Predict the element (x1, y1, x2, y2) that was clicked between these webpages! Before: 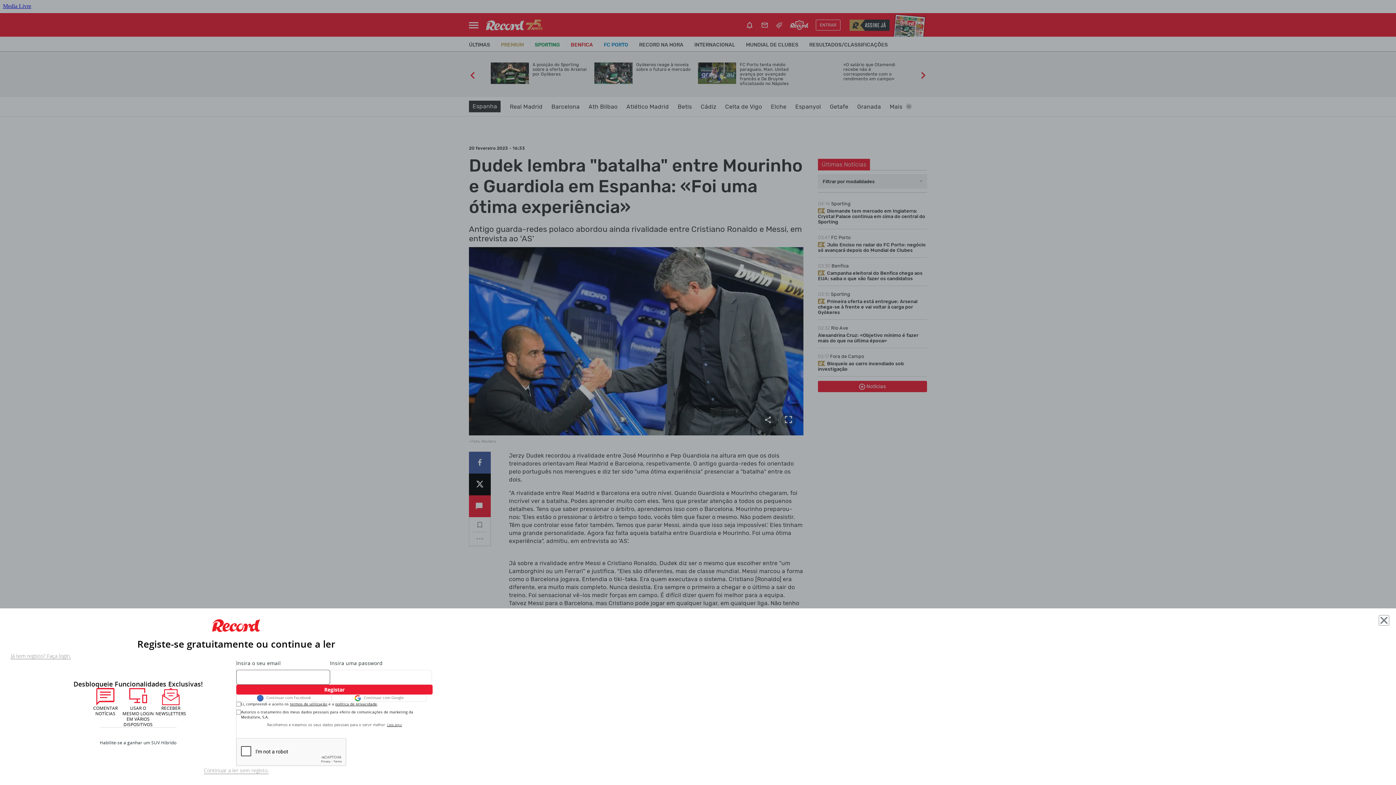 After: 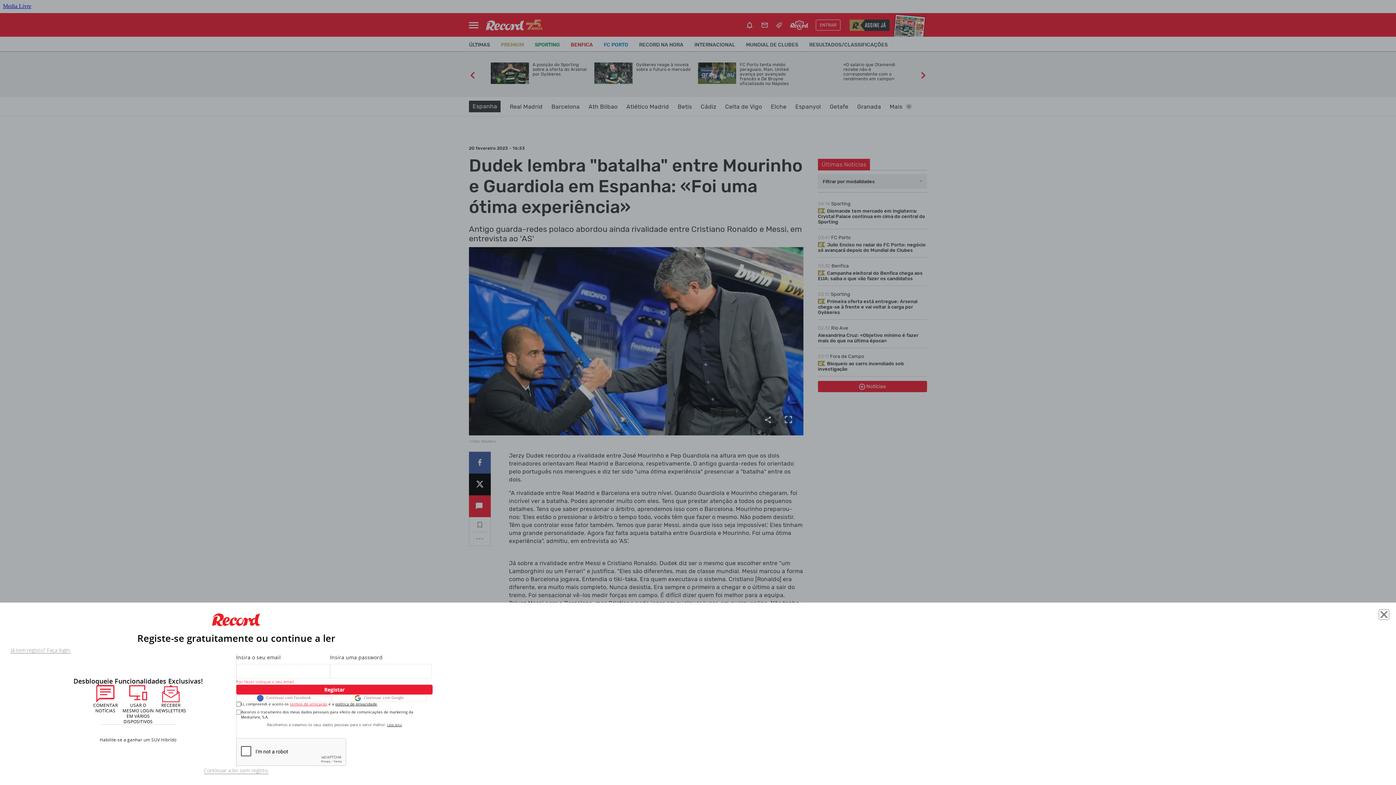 Action: bbox: (289, 702, 327, 706) label: termos de utilização